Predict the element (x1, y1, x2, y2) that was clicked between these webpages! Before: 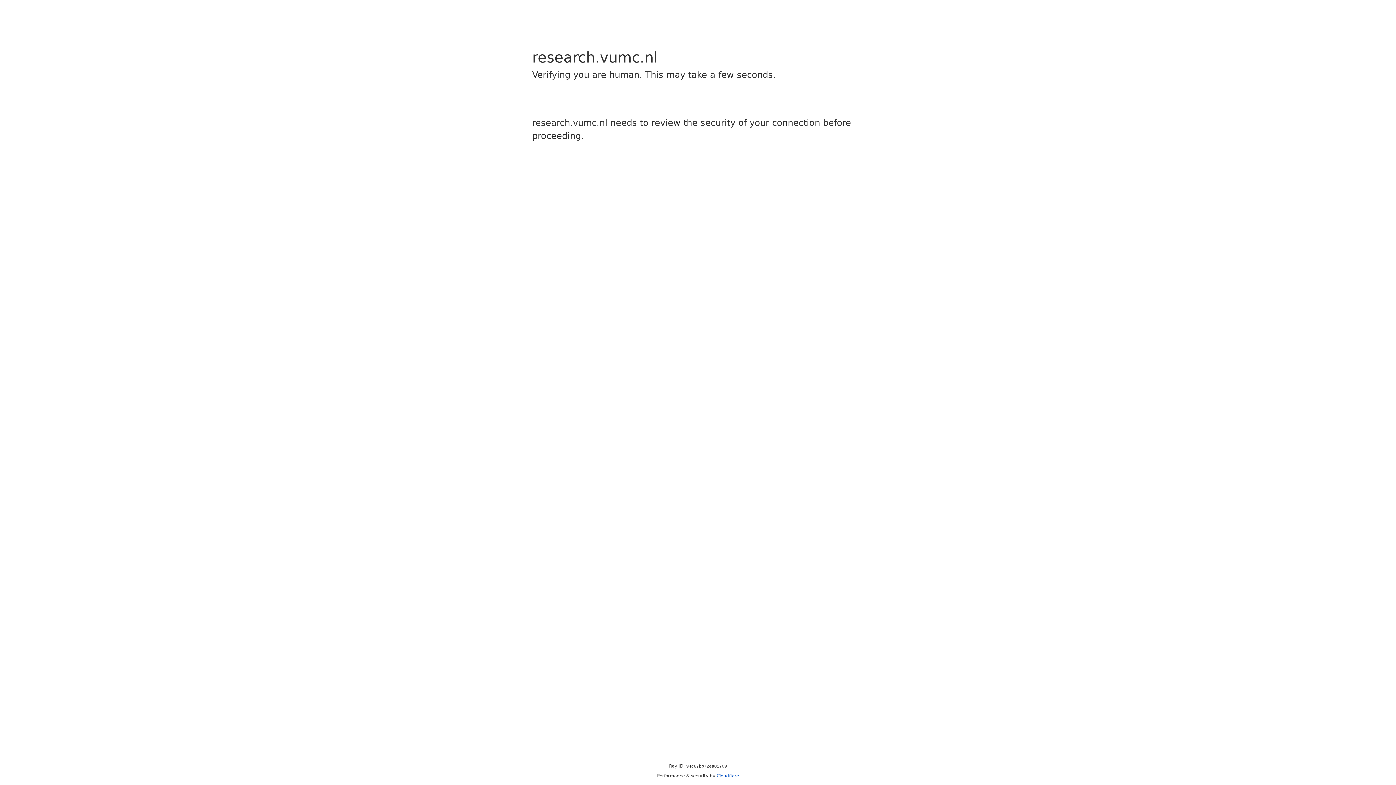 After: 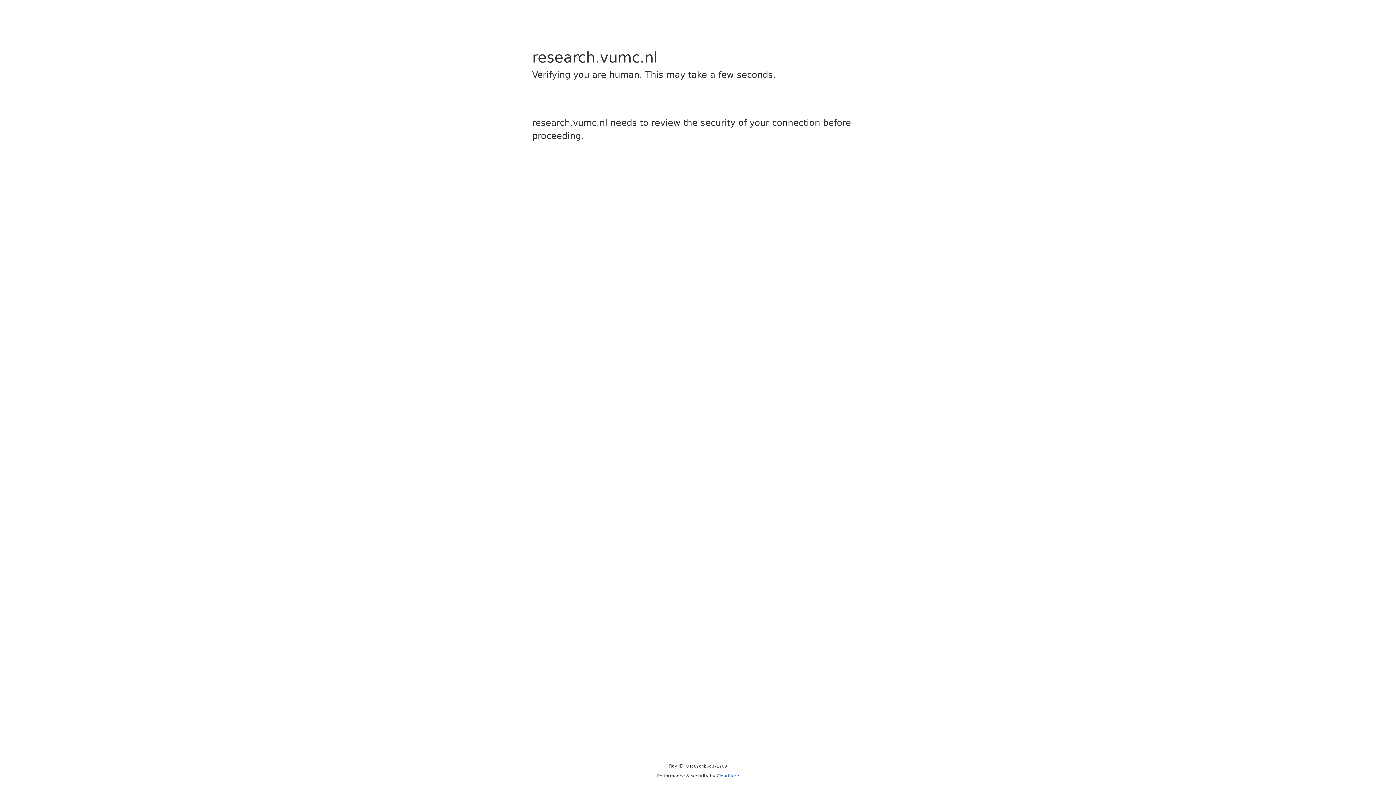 Action: label: Cloudflare bbox: (716, 773, 739, 778)